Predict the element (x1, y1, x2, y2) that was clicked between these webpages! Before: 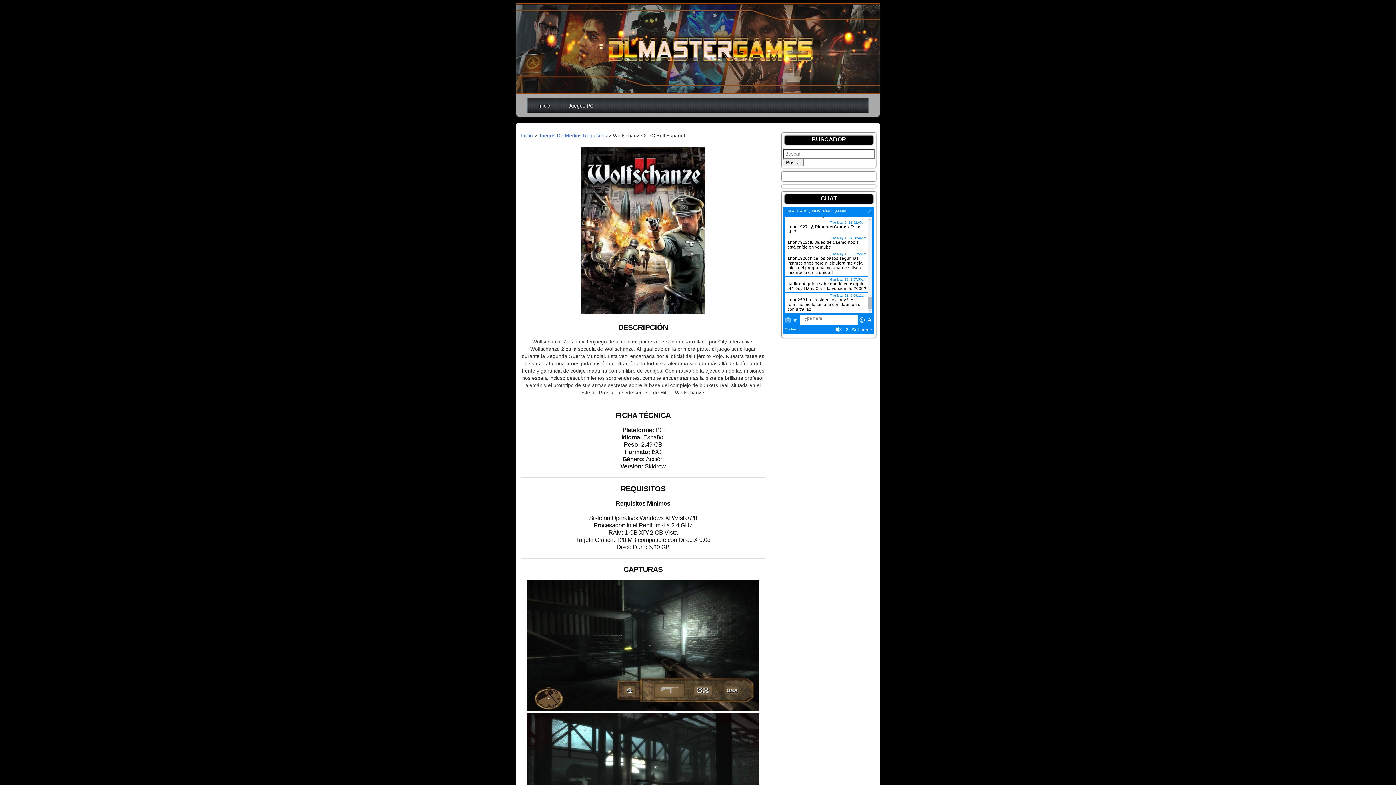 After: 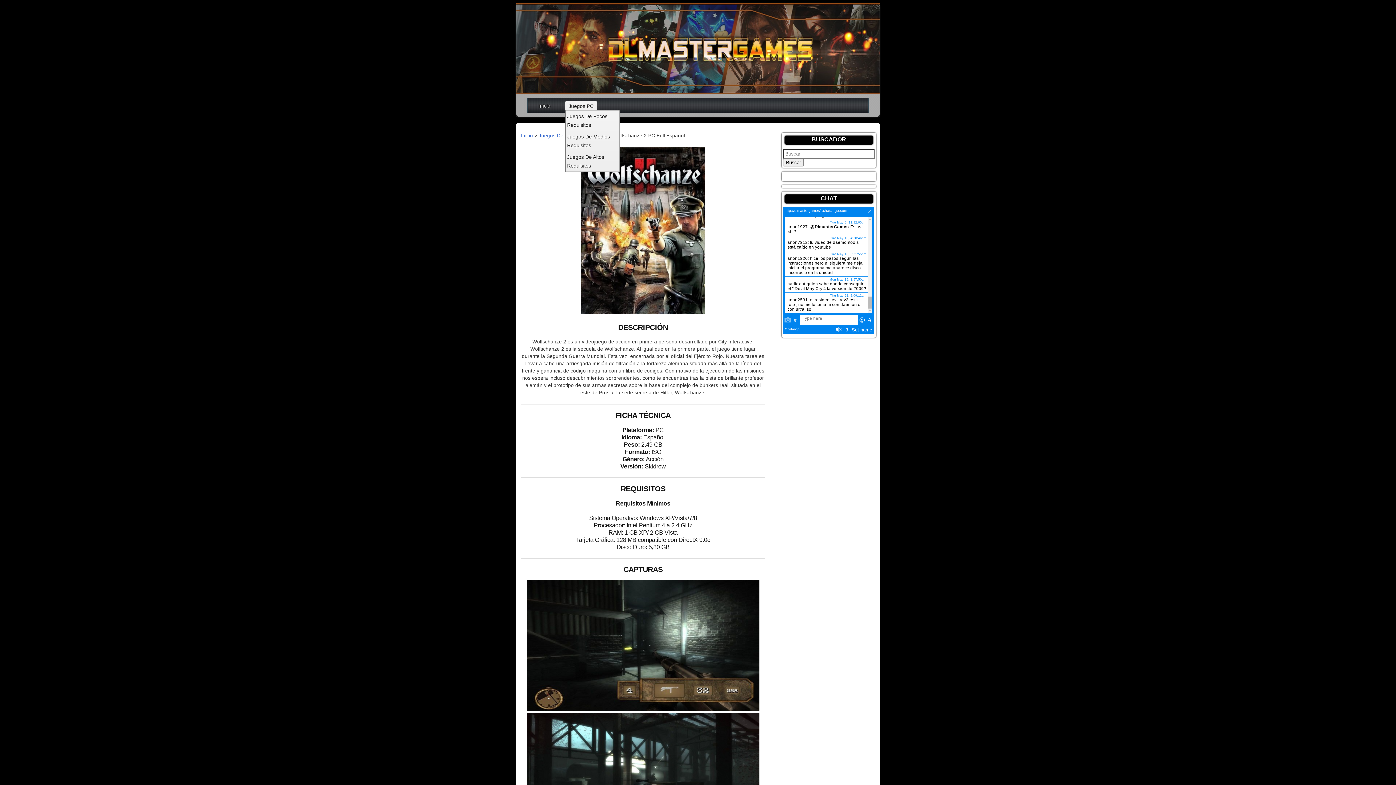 Action: label: Juegos PC bbox: (568, 102, 593, 109)